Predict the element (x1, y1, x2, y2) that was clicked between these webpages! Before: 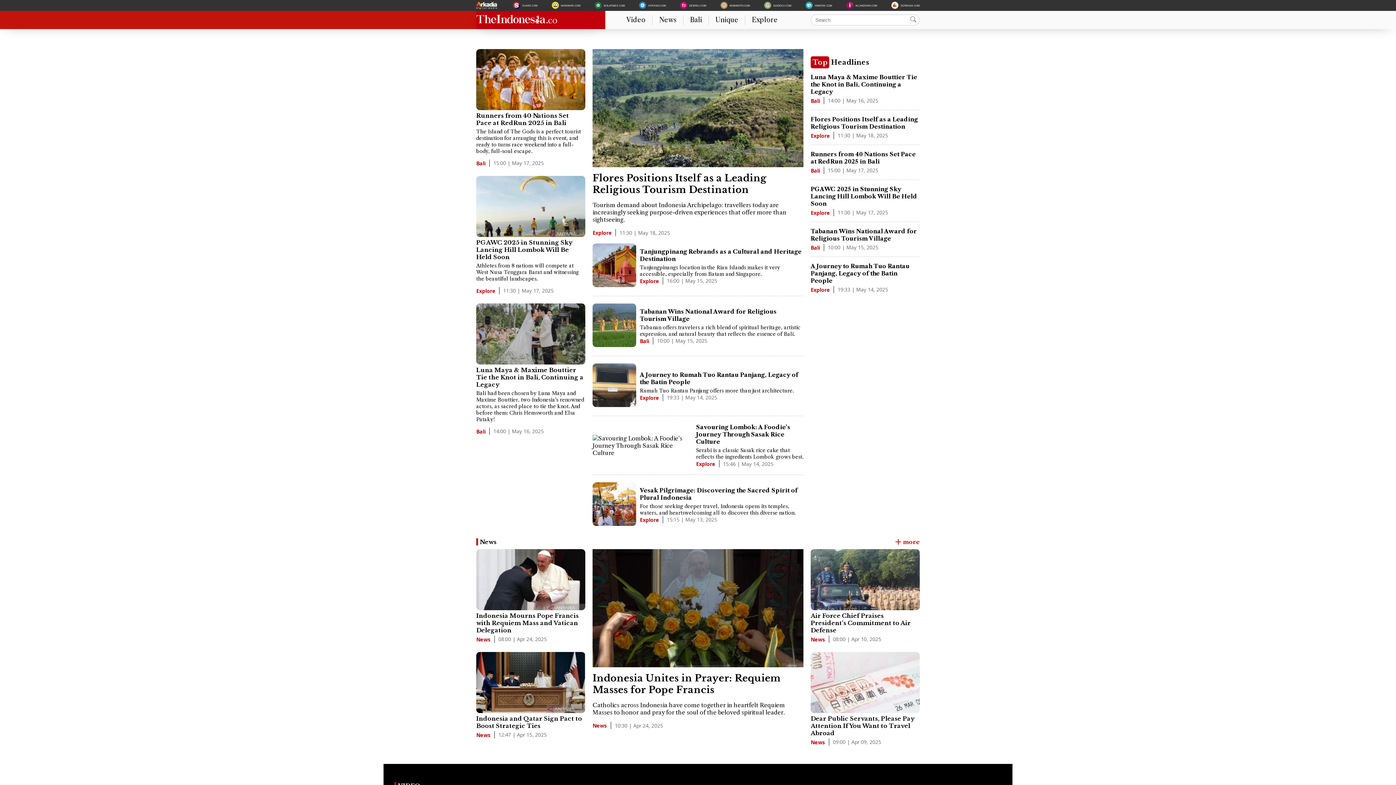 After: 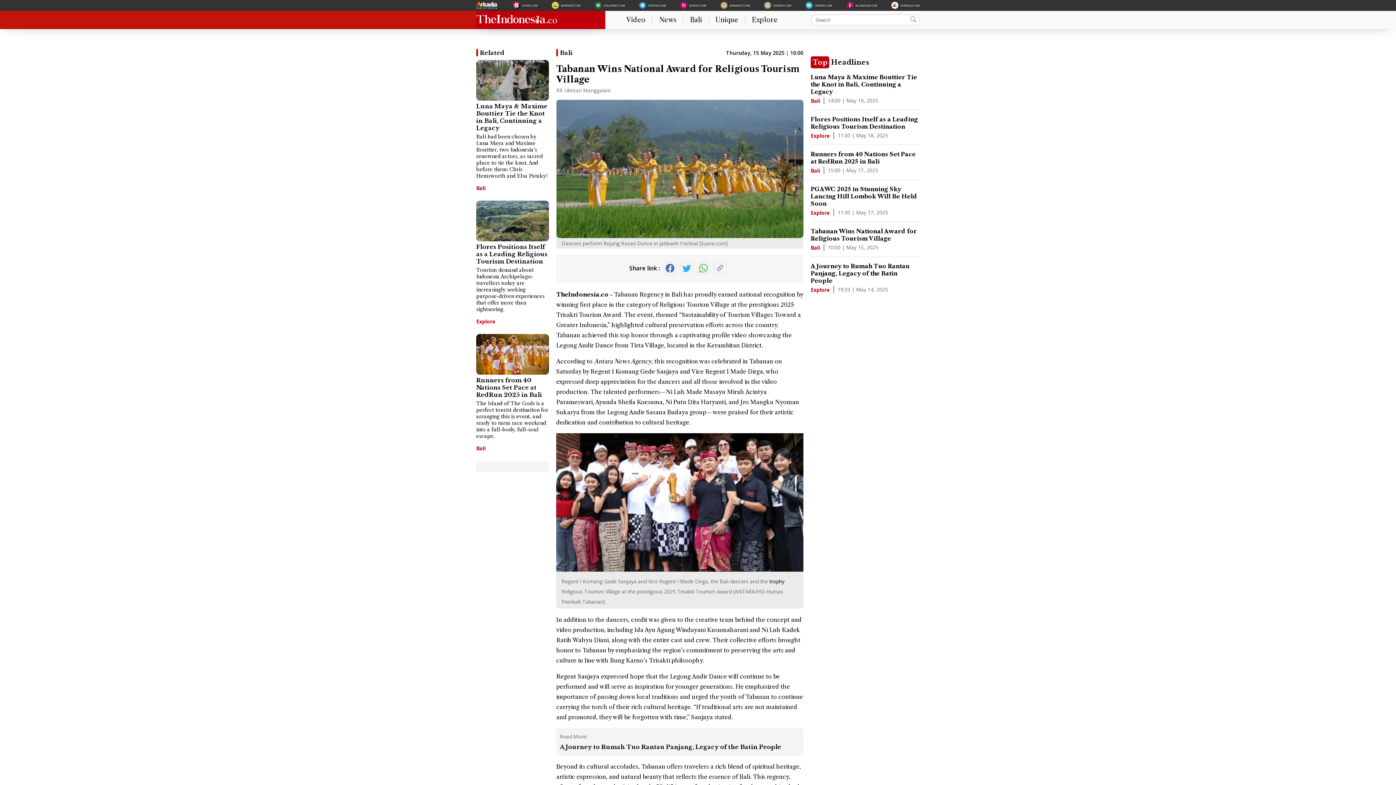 Action: label: Tabanan Wins National Award for Religious Tourism Village bbox: (640, 307, 776, 322)